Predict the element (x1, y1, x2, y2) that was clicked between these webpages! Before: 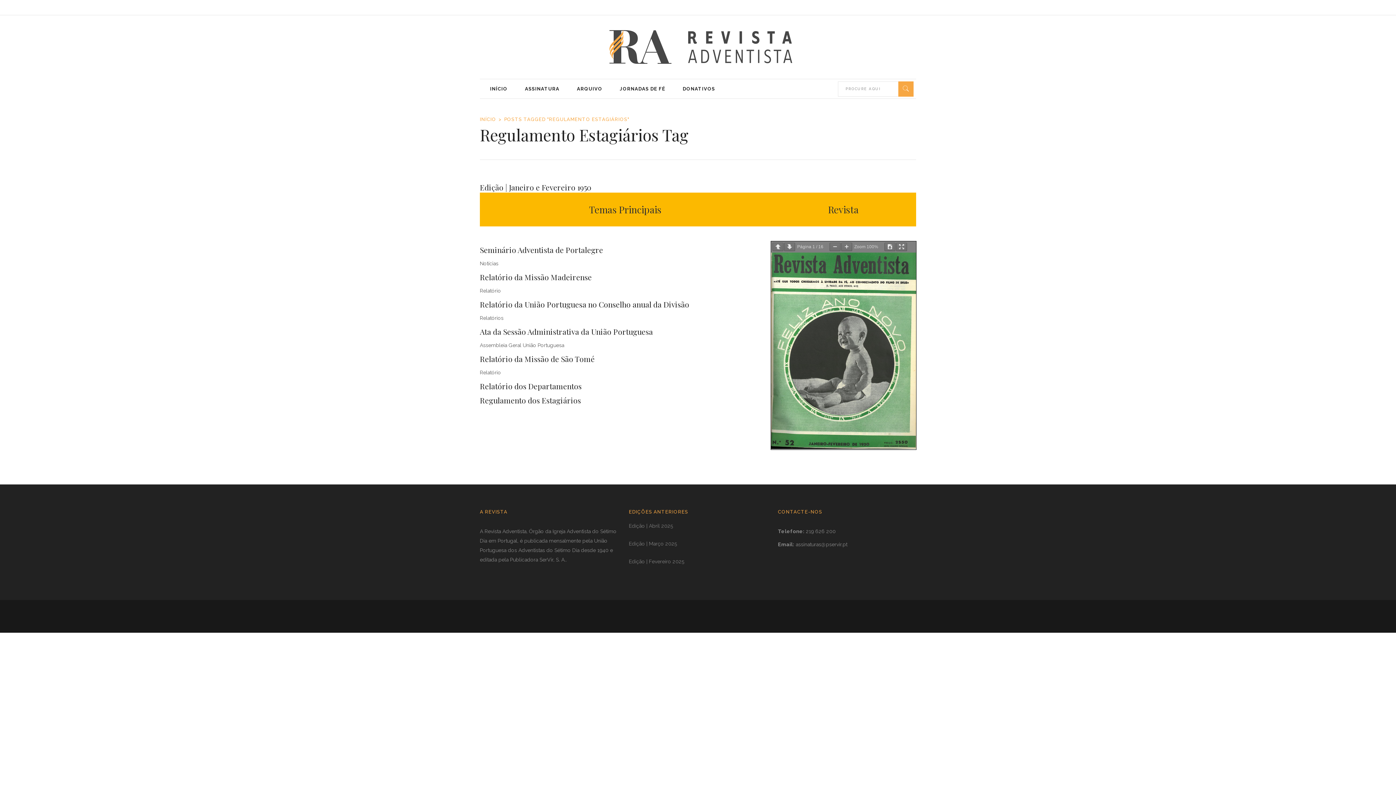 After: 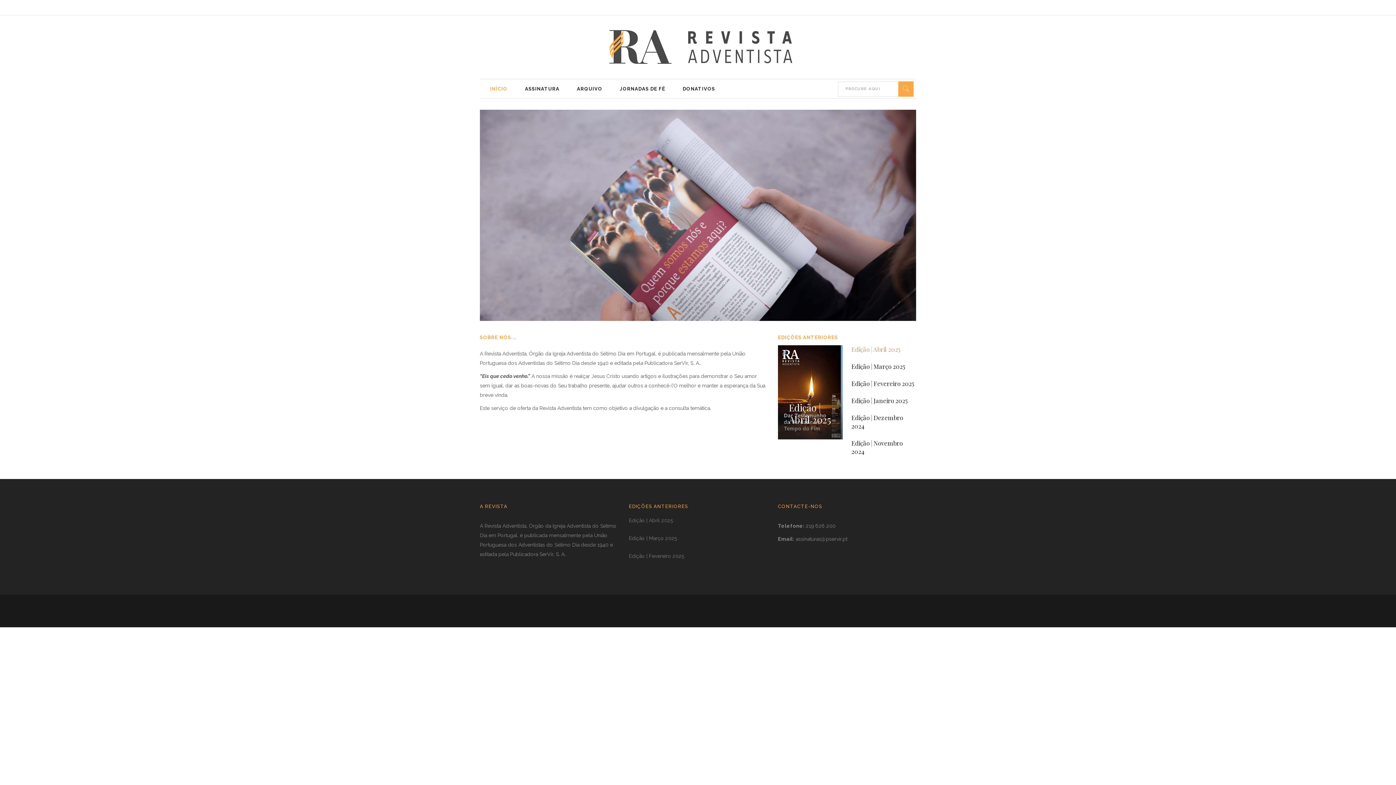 Action: bbox: (574, 23, 823, 70)